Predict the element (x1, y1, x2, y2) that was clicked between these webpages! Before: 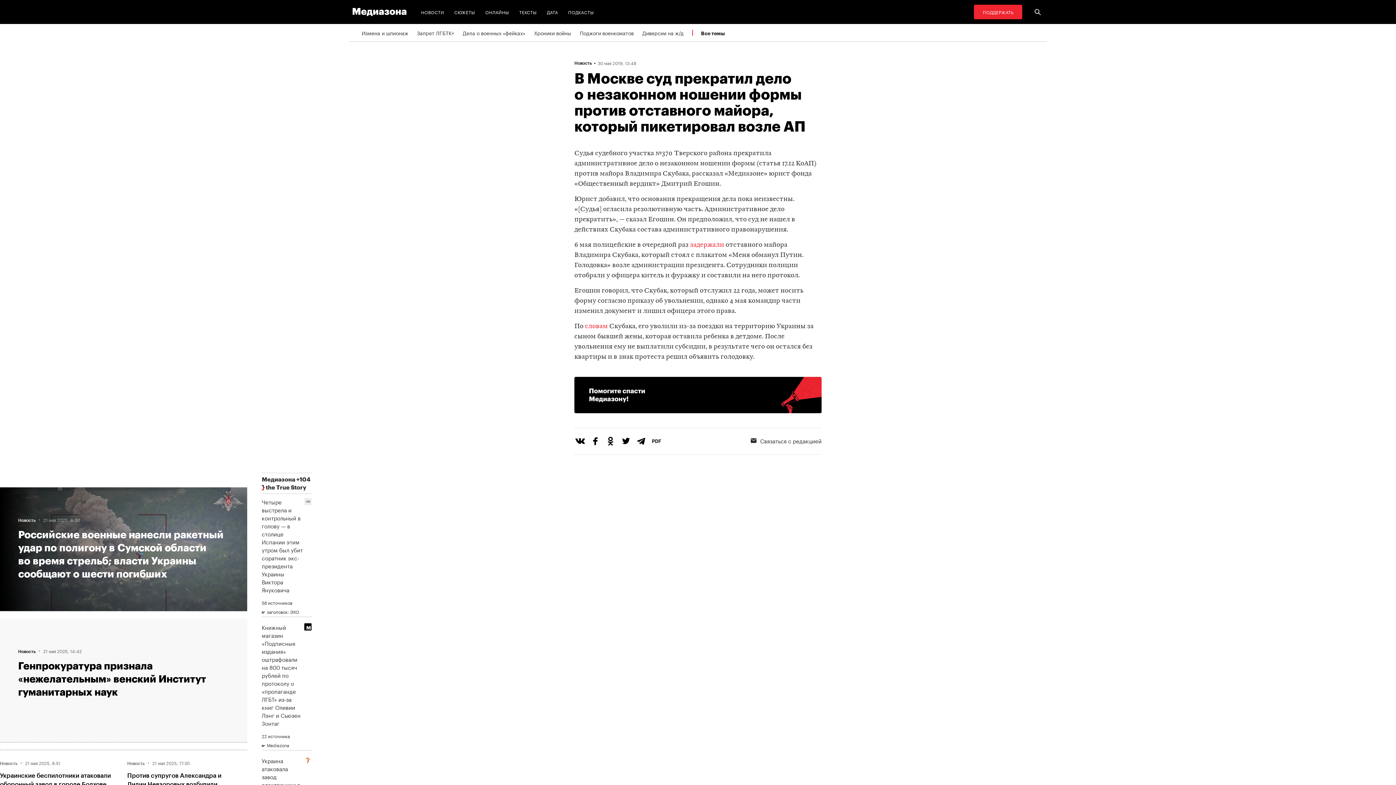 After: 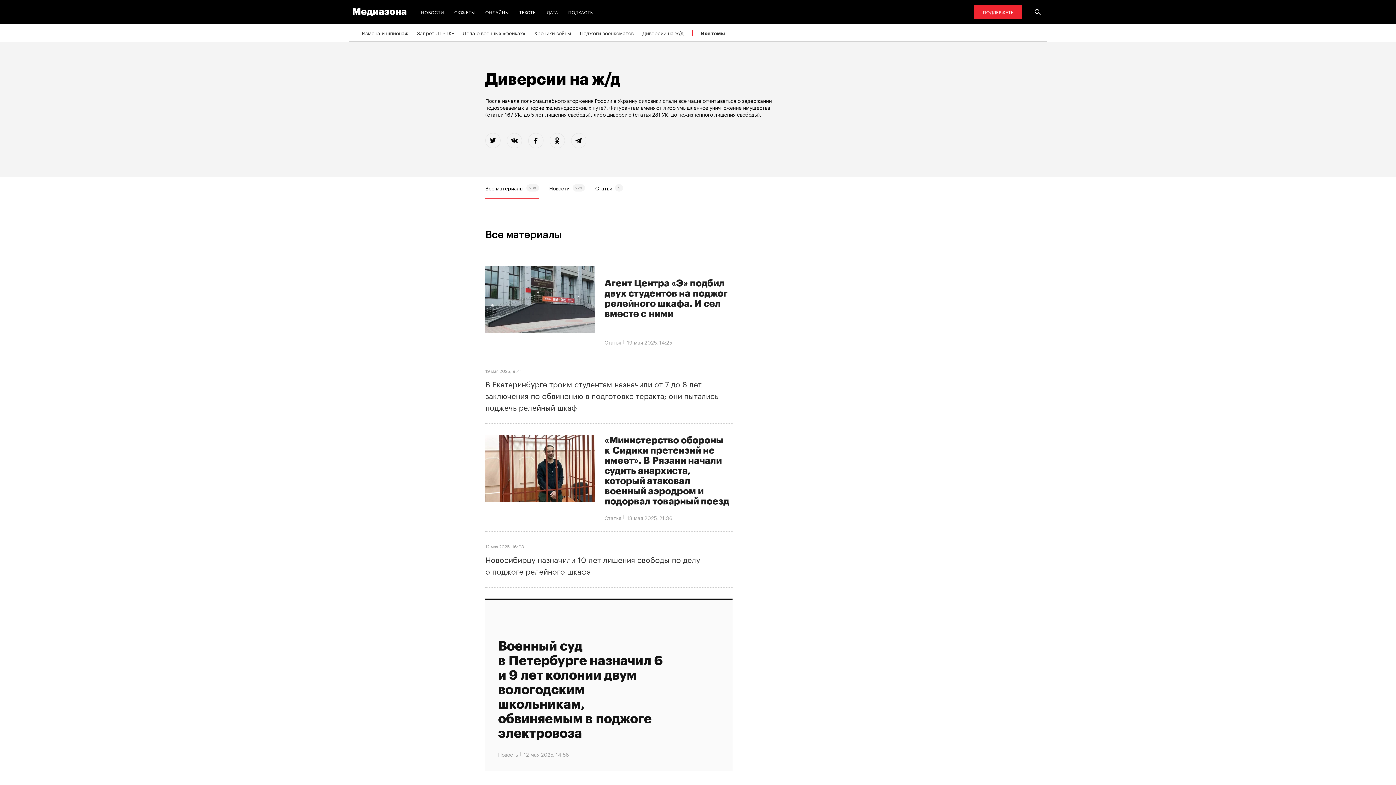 Action: bbox: (642, 24, 683, 41) label: Диверсии на ж/д